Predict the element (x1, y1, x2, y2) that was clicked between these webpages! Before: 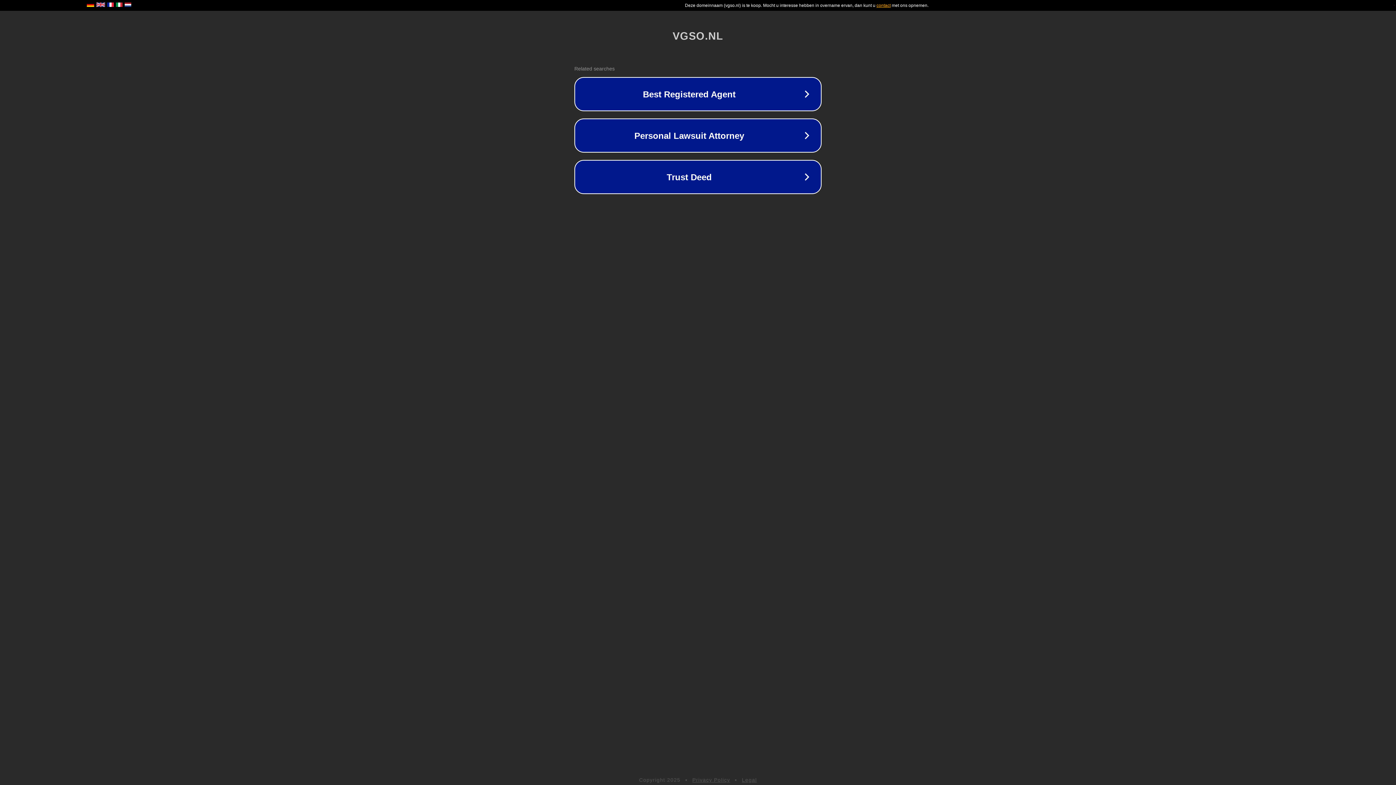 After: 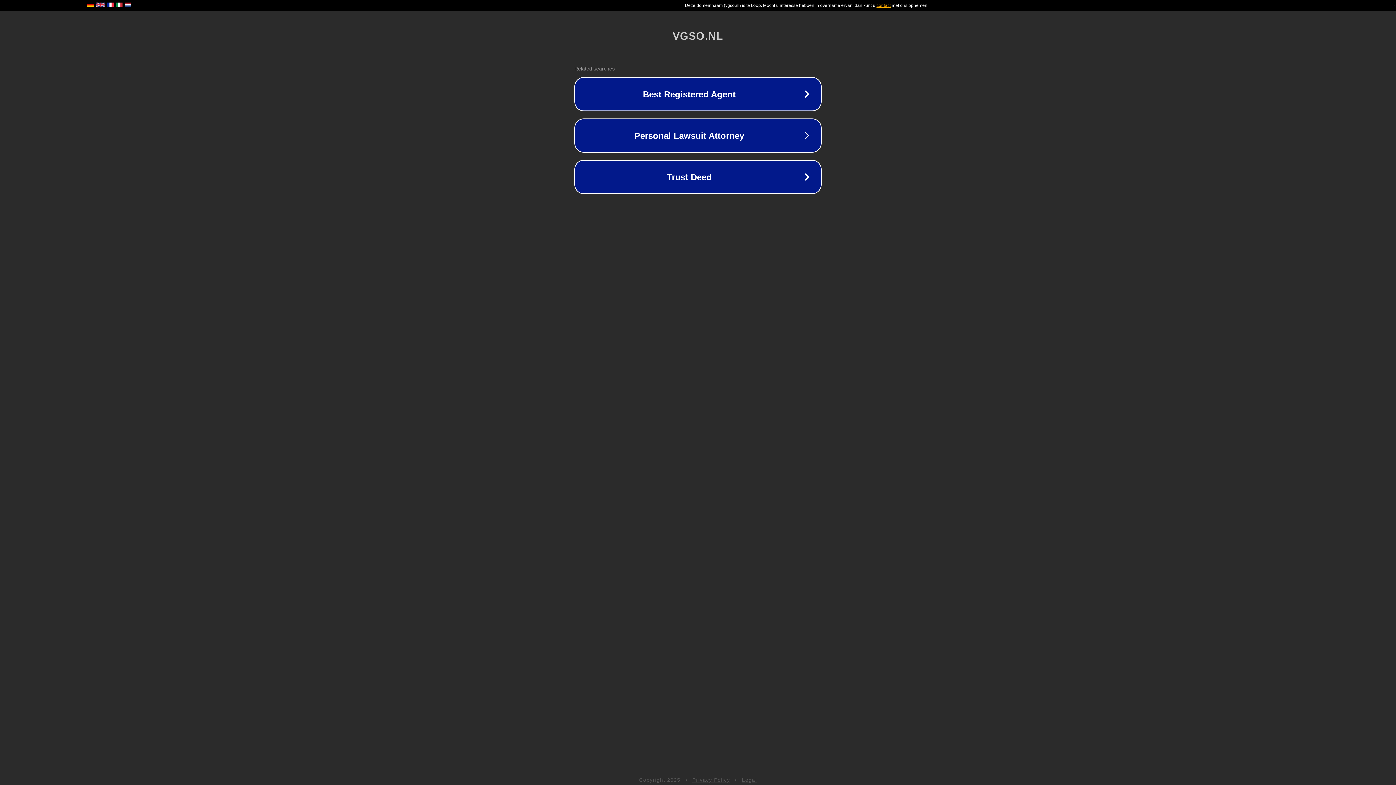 Action: label: Privacy Policy bbox: (692, 777, 730, 783)